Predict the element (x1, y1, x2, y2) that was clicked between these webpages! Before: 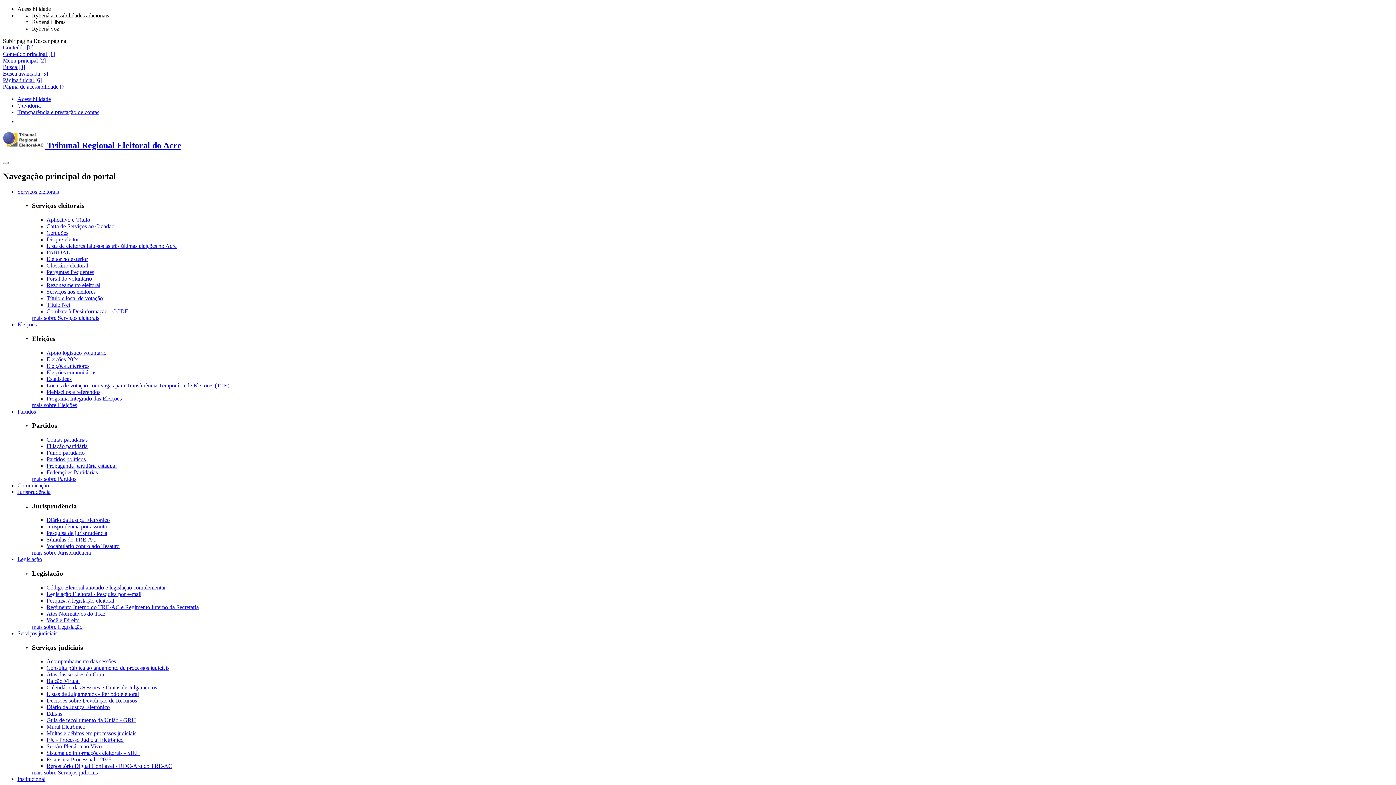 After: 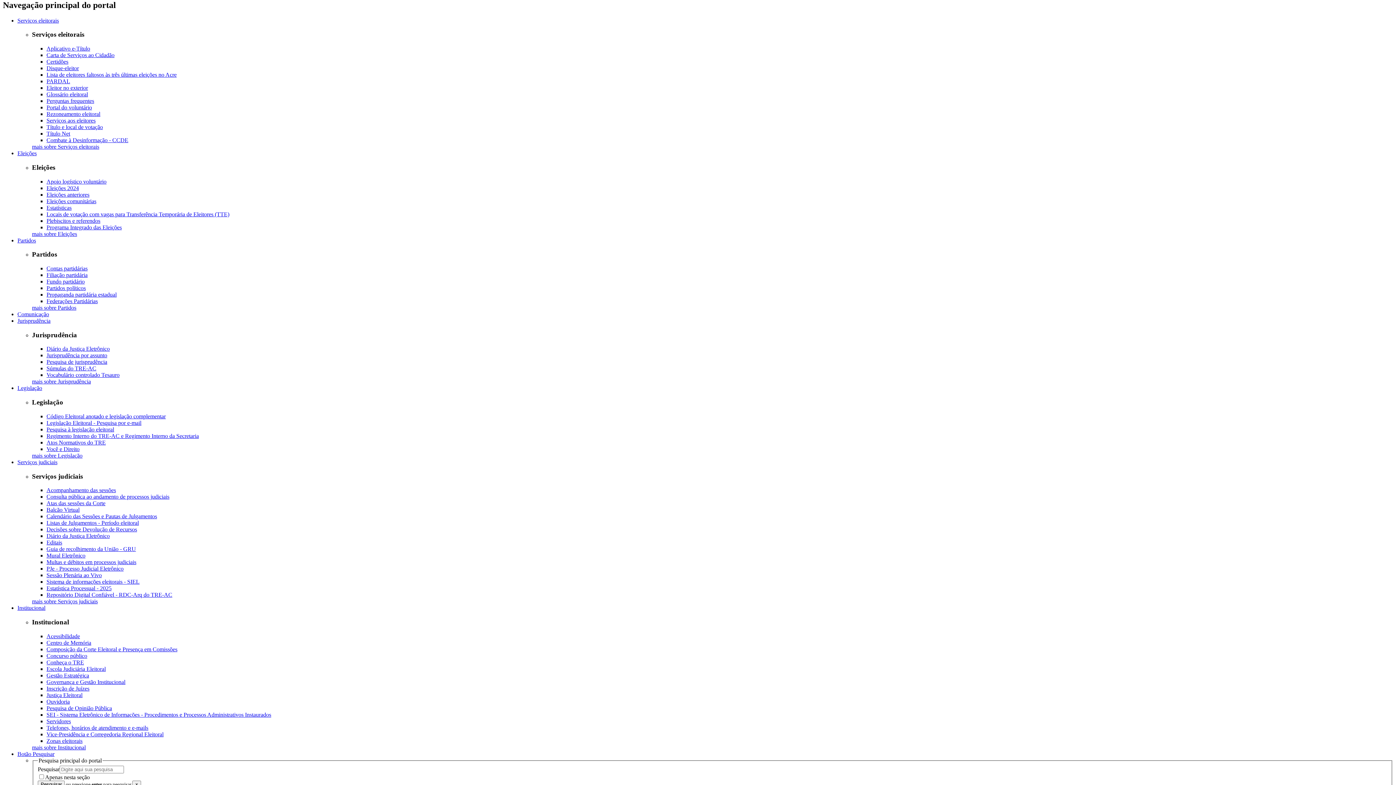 Action: bbox: (2, 57, 45, 63) label: Menu principal [2]